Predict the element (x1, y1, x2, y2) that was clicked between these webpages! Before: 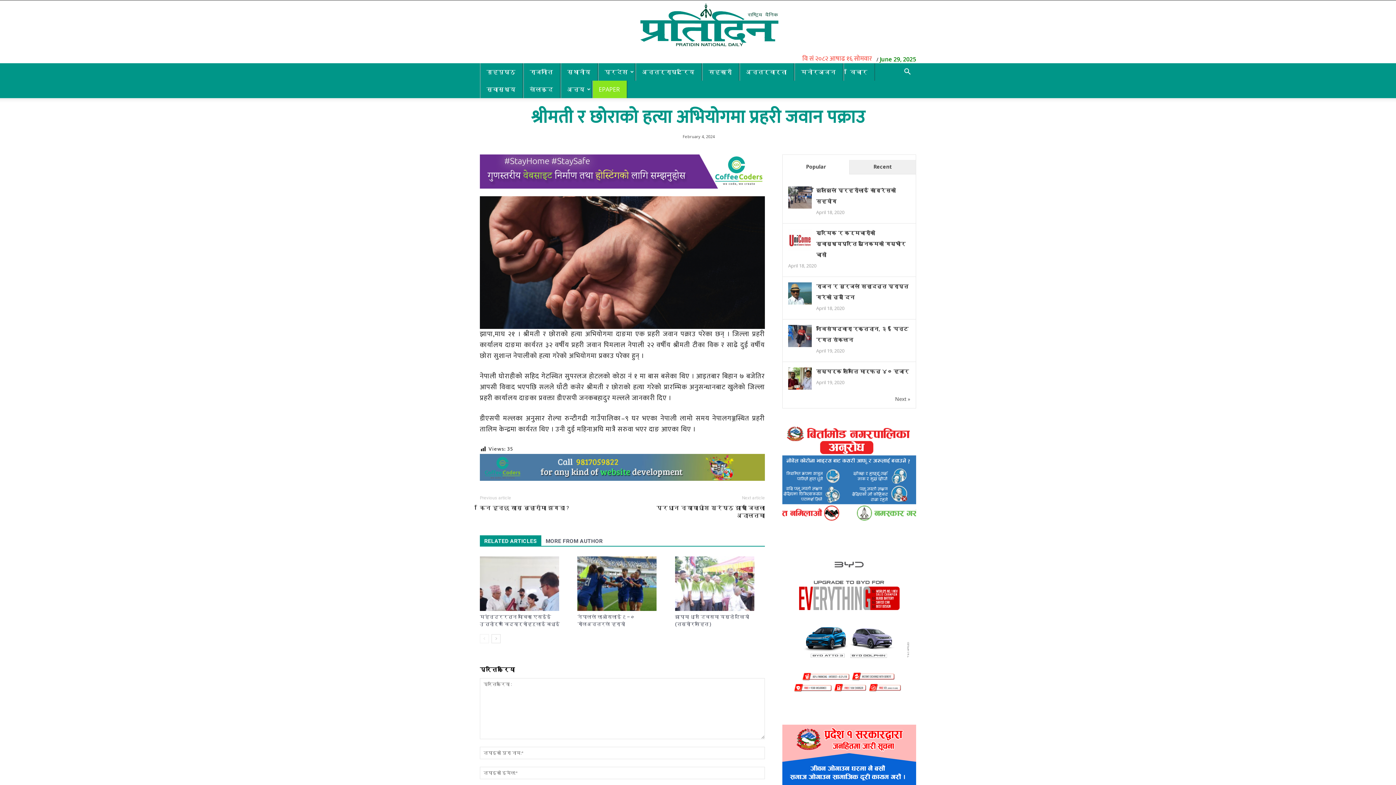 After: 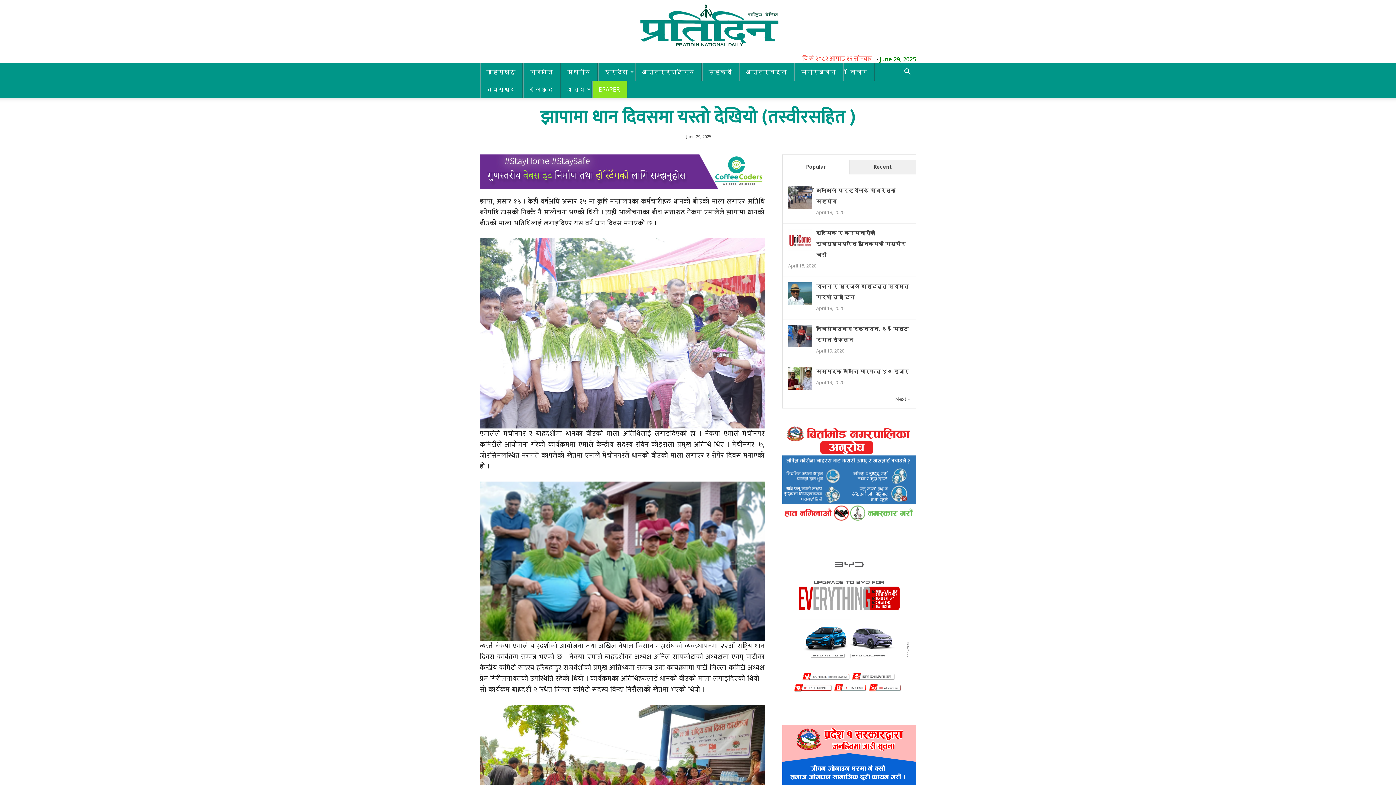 Action: bbox: (675, 556, 765, 611)